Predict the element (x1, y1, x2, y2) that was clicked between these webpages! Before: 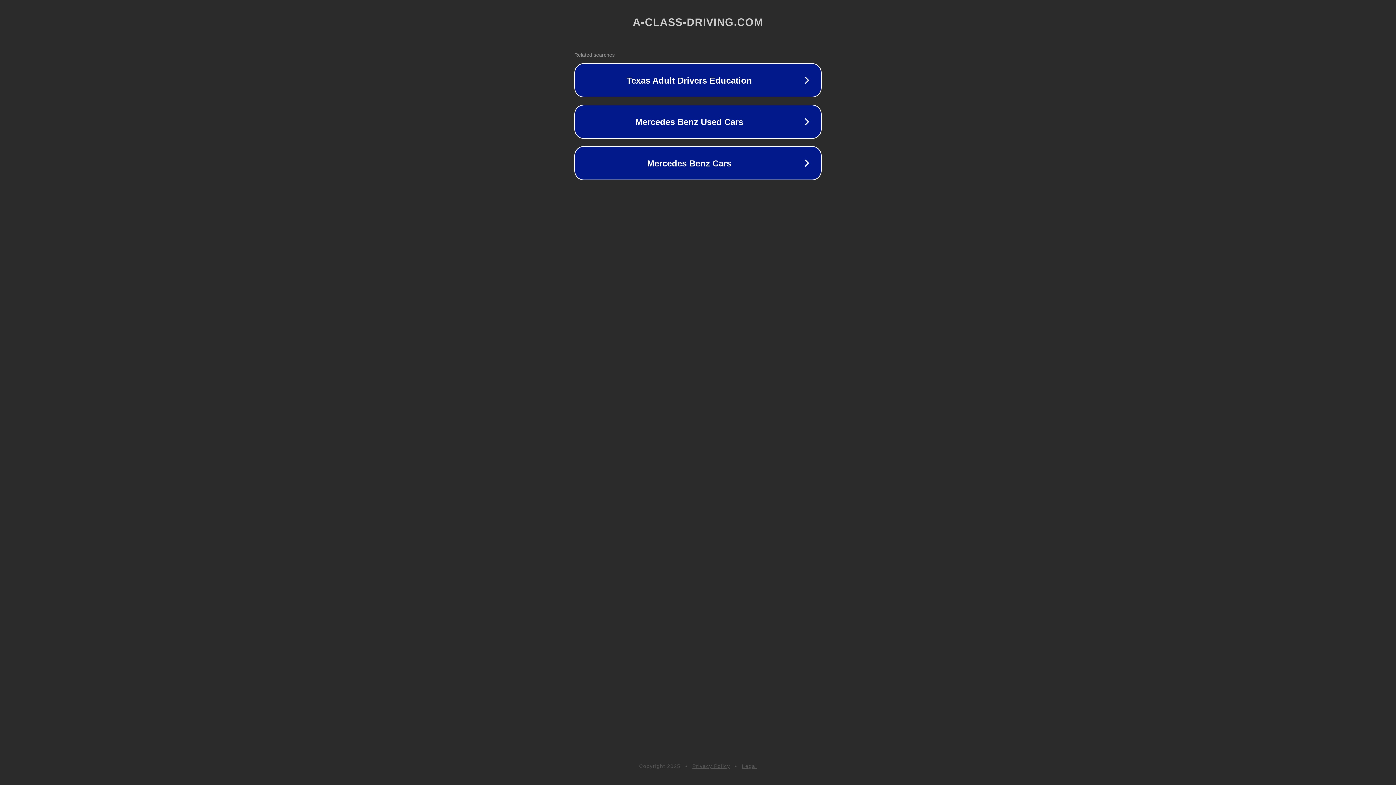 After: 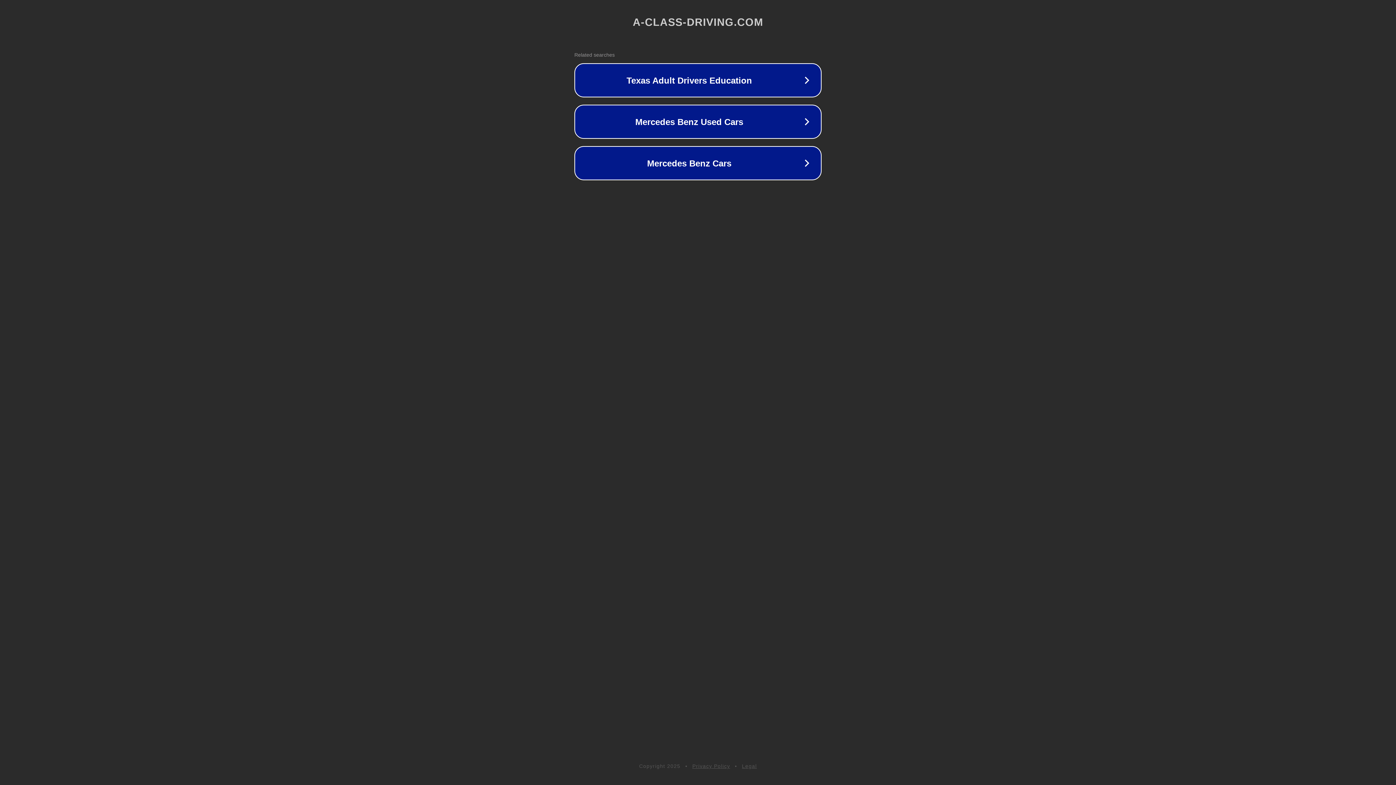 Action: label: Privacy Policy bbox: (692, 763, 730, 769)